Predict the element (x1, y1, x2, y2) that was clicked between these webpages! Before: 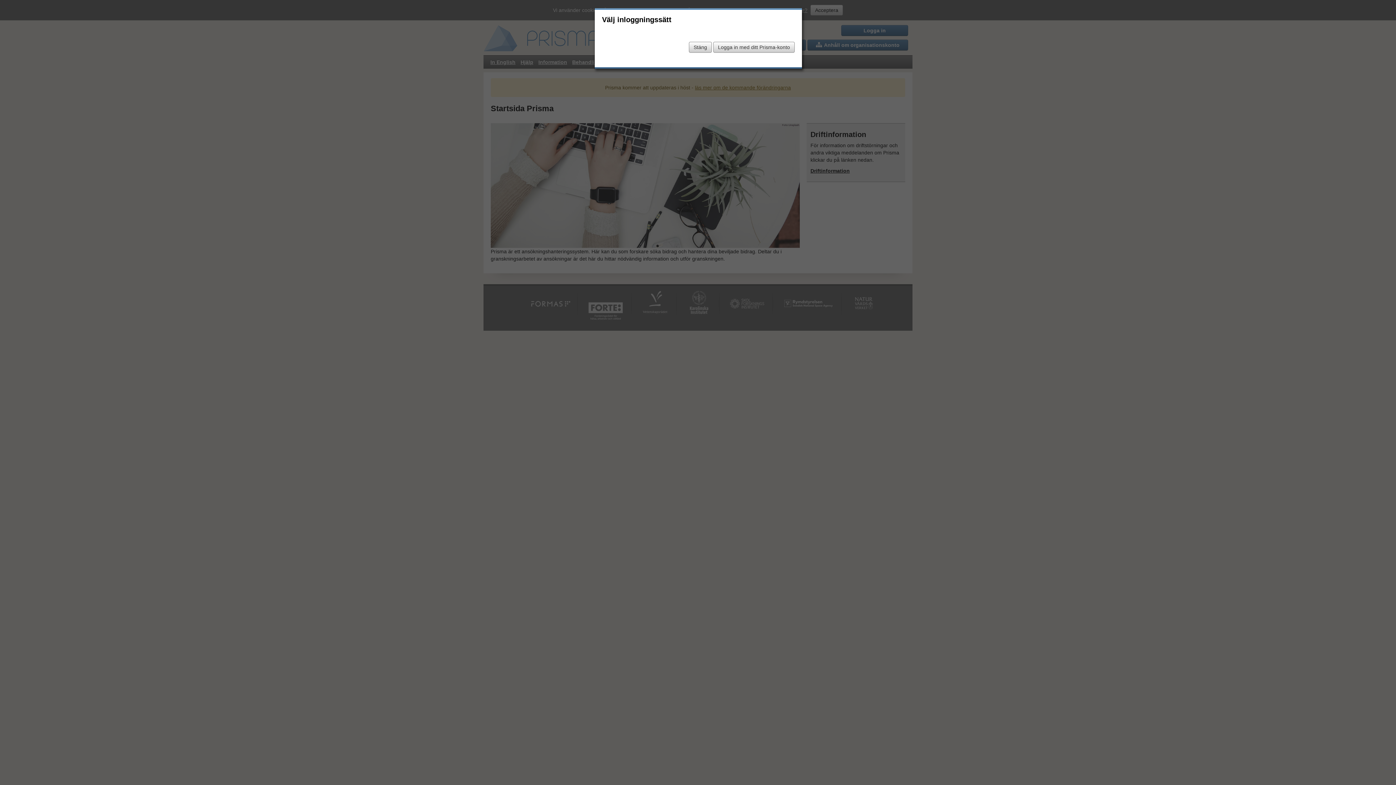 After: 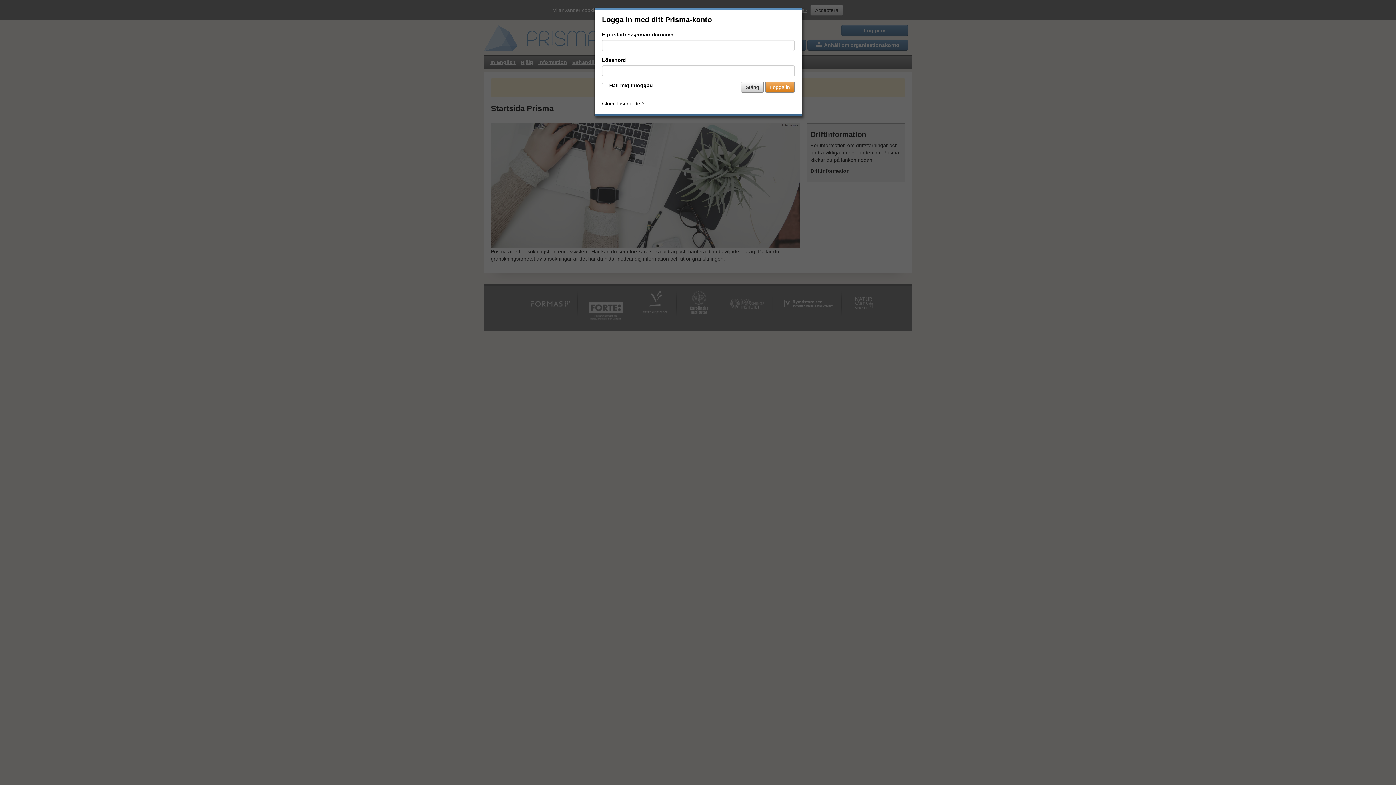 Action: label: Logga in med ditt Prisma-konto bbox: (713, 41, 794, 52)